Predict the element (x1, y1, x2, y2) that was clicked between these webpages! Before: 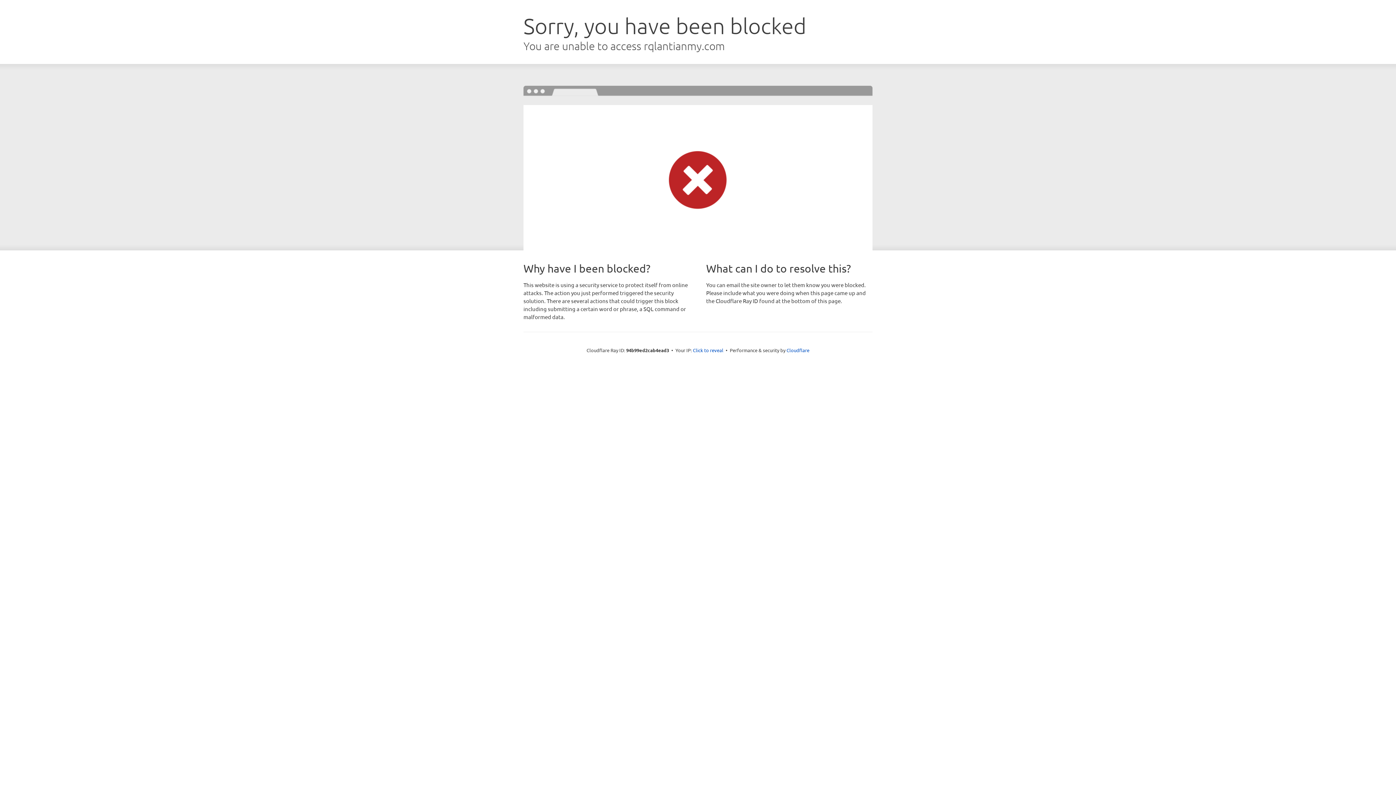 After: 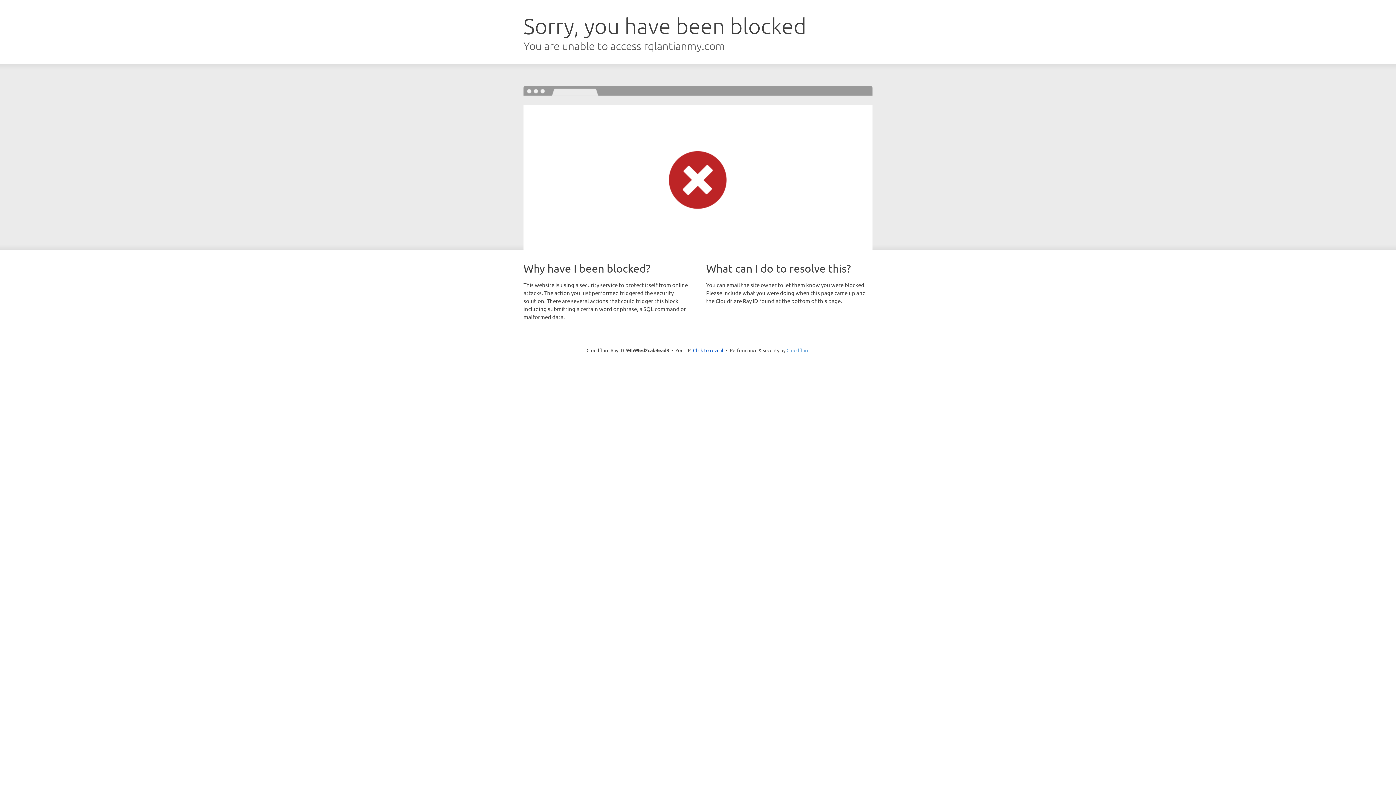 Action: label: Cloudflare bbox: (786, 347, 809, 353)